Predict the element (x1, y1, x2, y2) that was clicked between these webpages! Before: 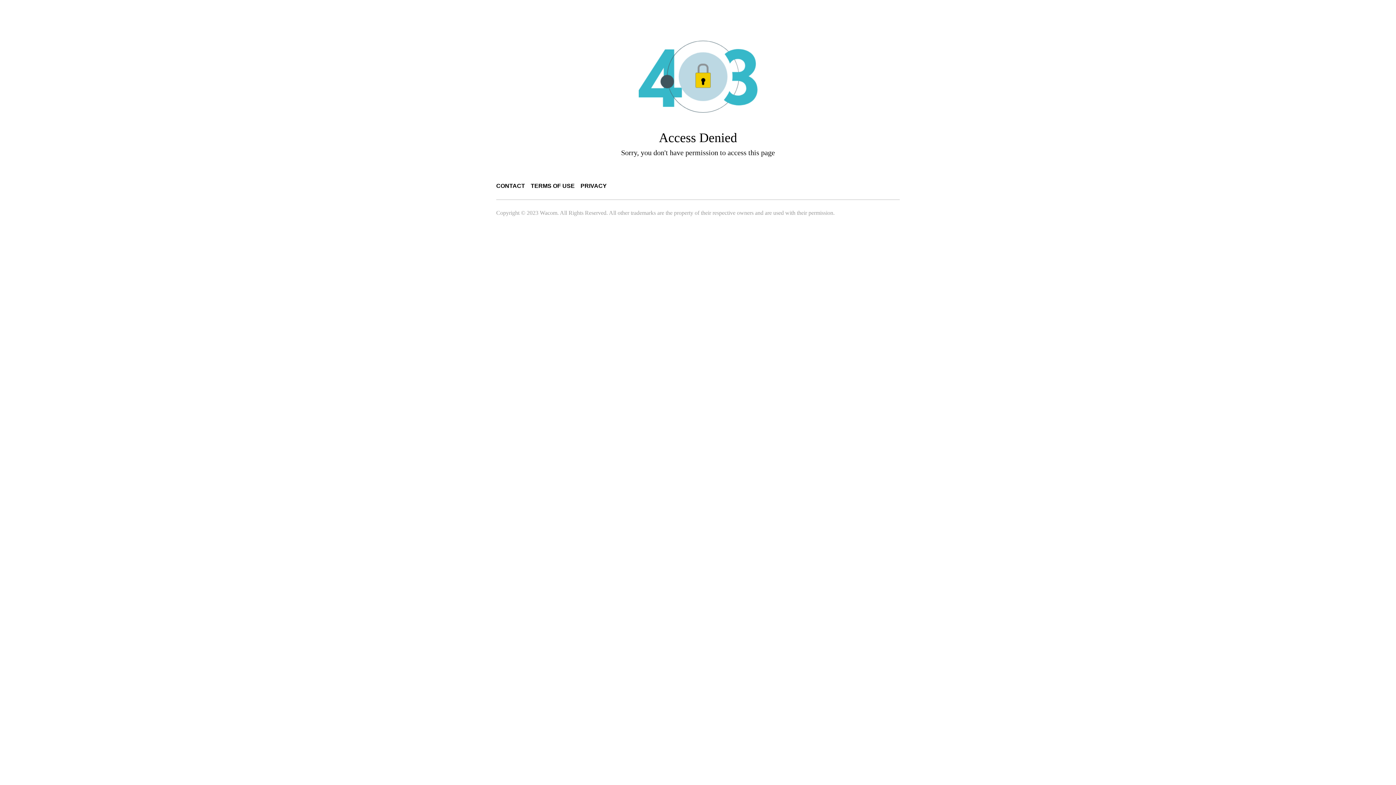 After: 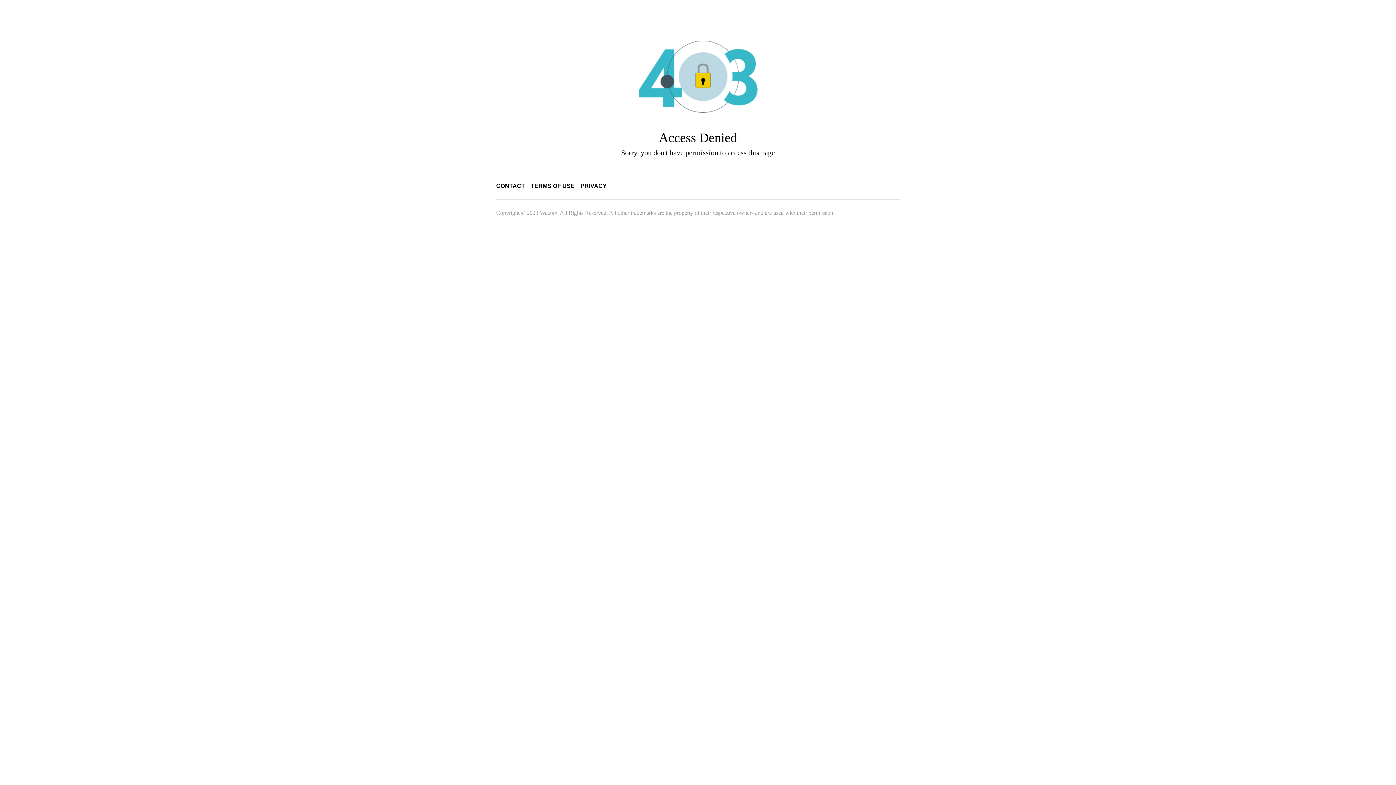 Action: label: PRIVACY bbox: (580, 182, 606, 189)